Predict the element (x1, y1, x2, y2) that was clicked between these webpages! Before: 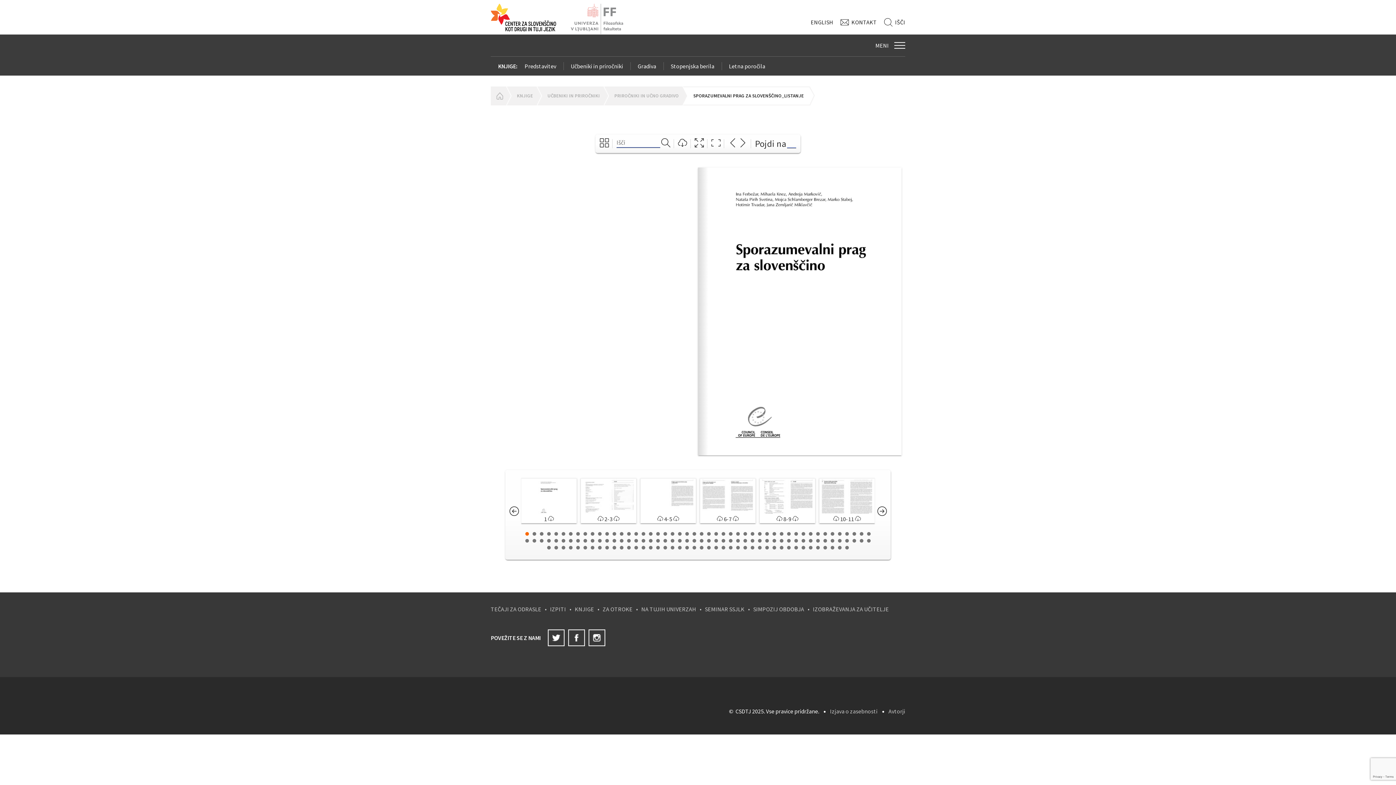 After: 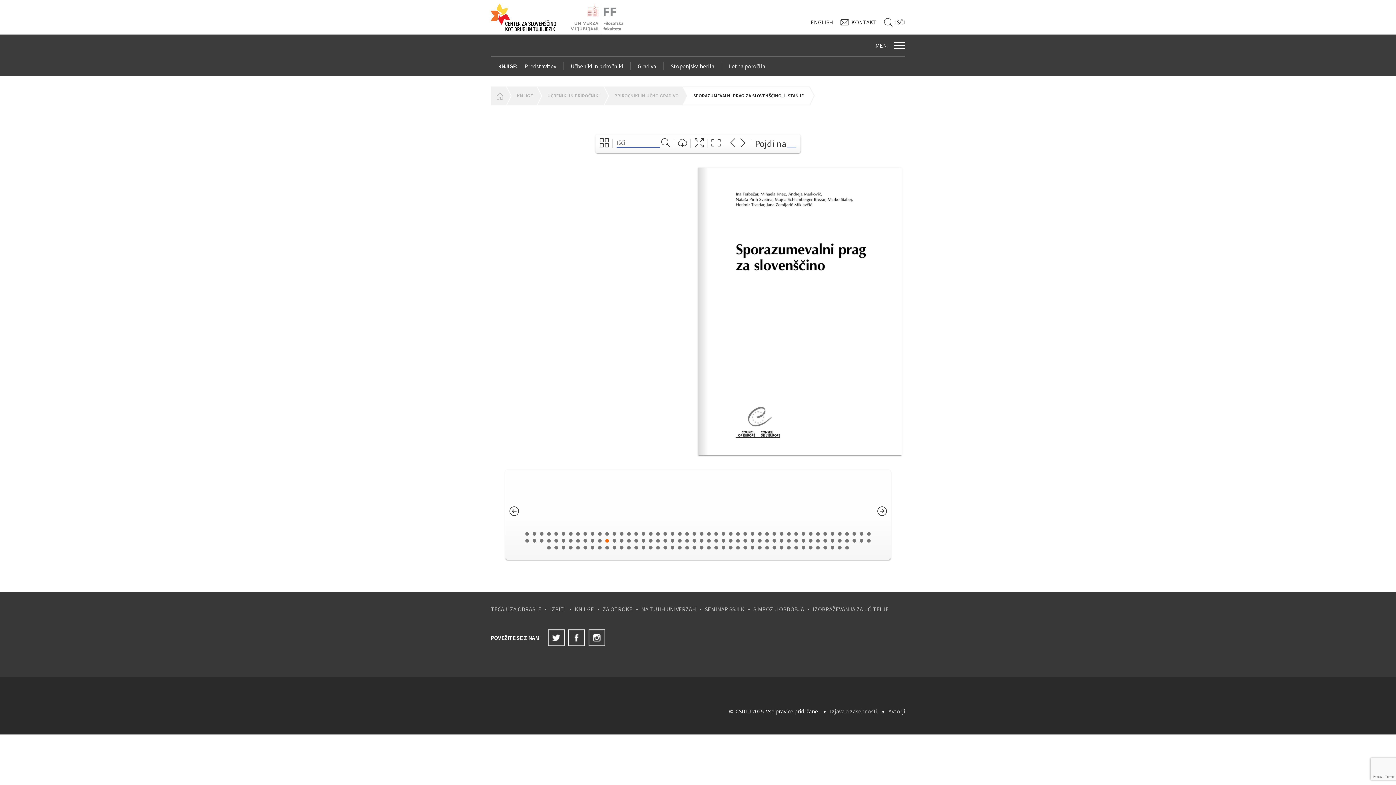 Action: bbox: (605, 539, 609, 542) label: 60